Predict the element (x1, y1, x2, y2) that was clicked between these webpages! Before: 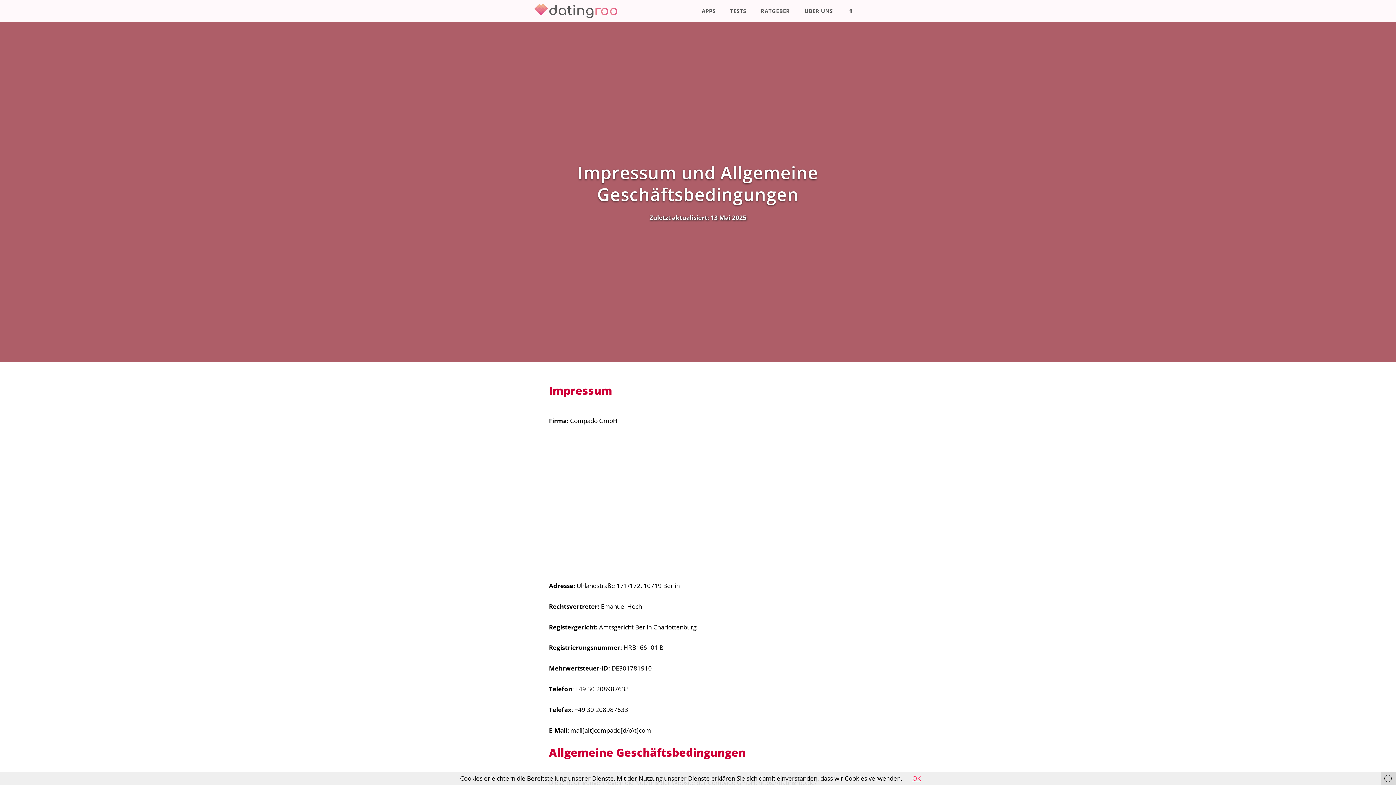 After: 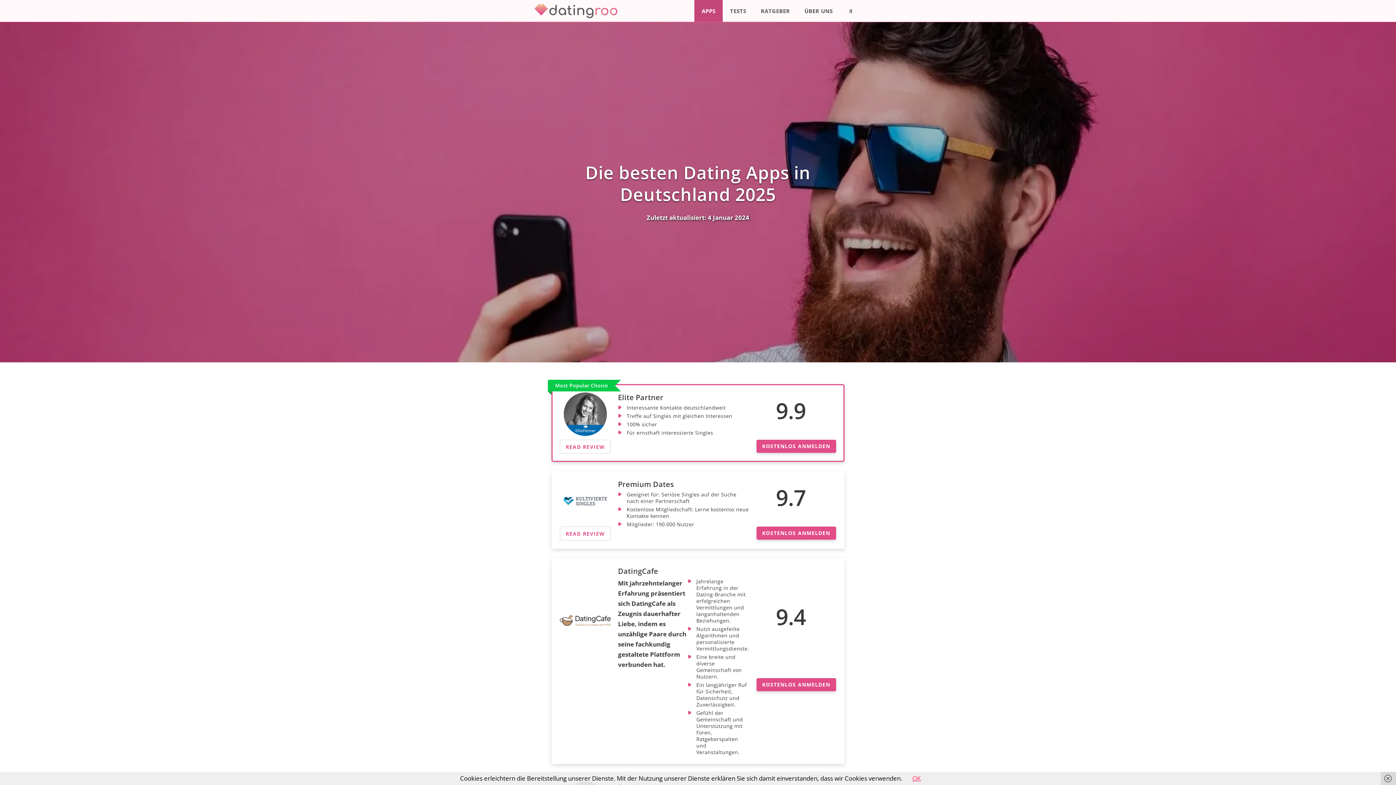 Action: label: APPS bbox: (694, 0, 722, 21)